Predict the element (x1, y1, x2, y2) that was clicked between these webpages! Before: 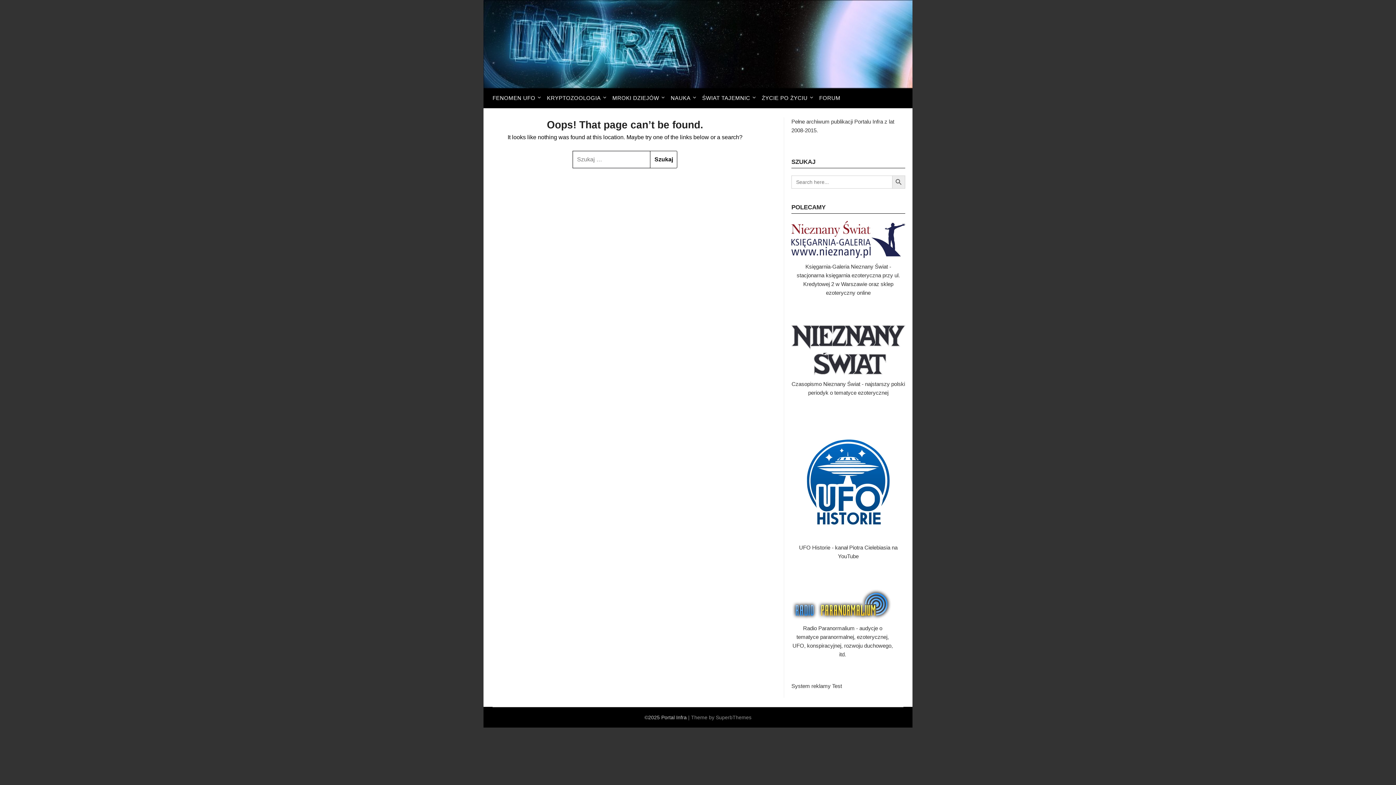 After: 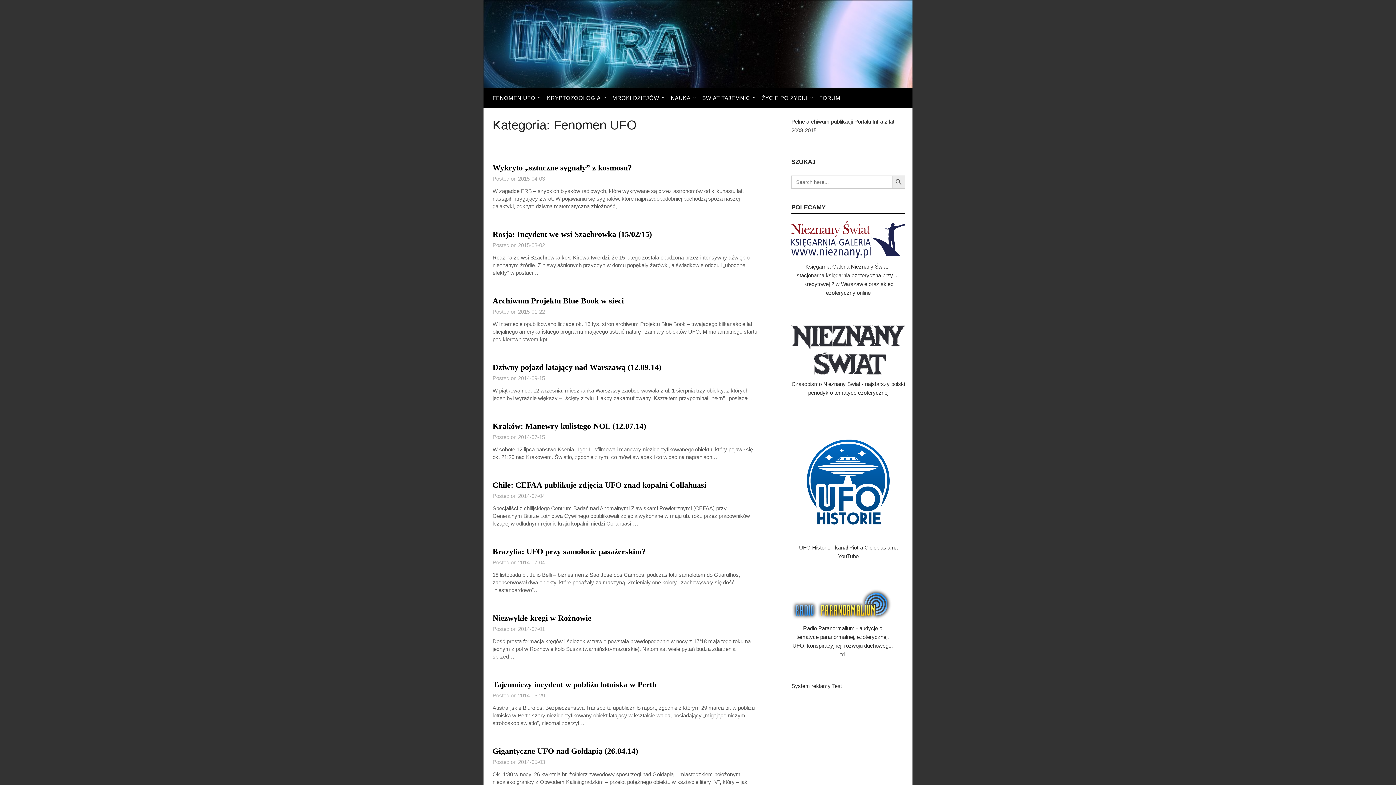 Action: bbox: (483, 88, 541, 108) label: FENOMEN UFO